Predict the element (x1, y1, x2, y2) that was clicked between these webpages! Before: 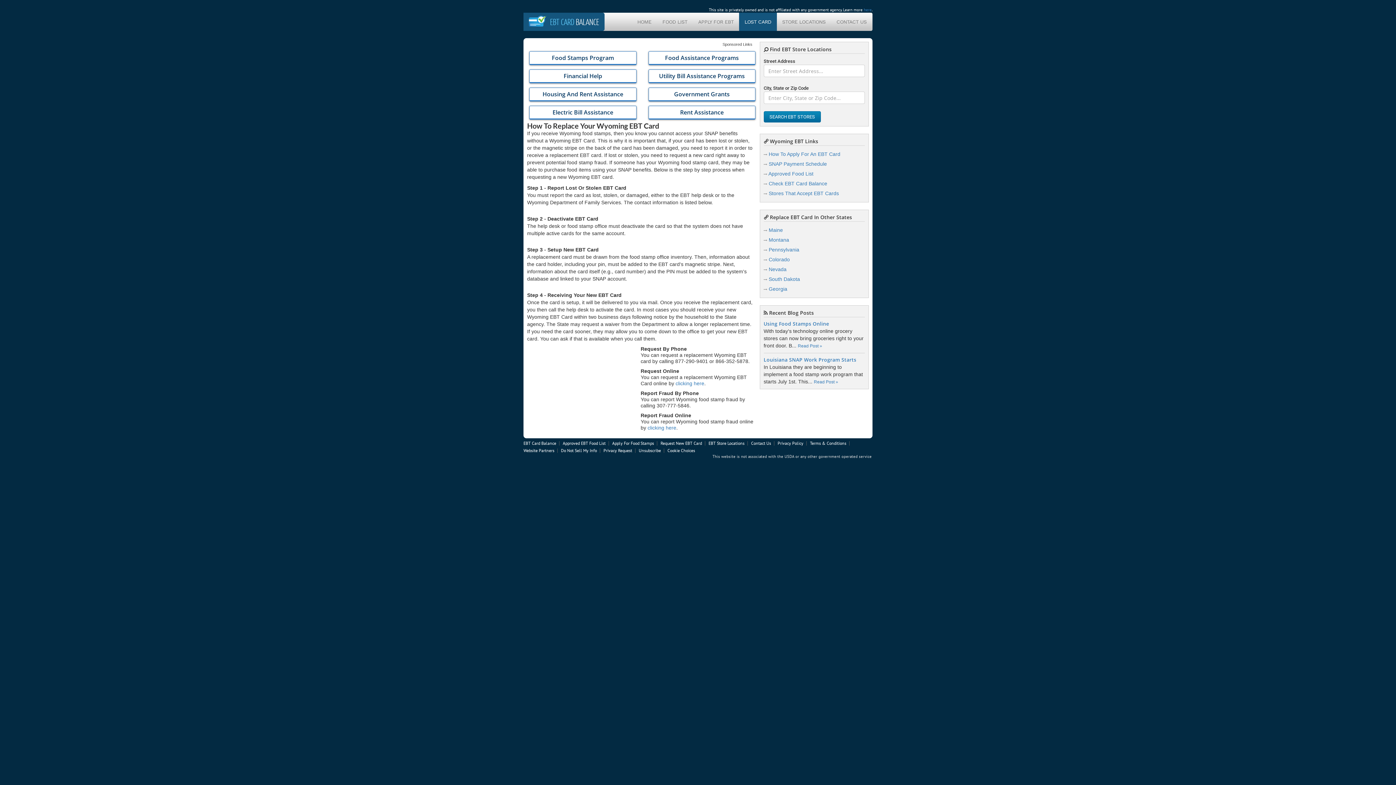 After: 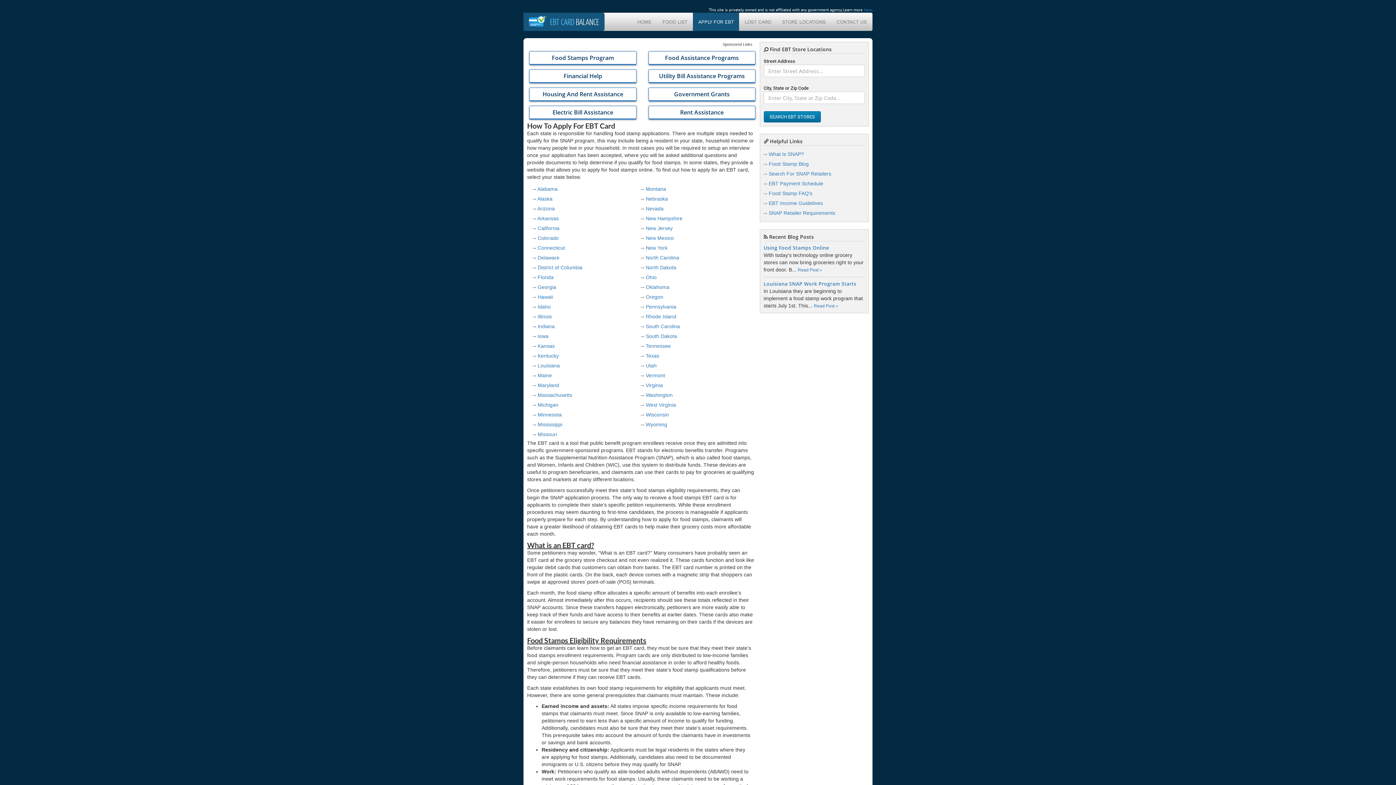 Action: bbox: (612, 440, 654, 446) label: Apply For Food Stamps